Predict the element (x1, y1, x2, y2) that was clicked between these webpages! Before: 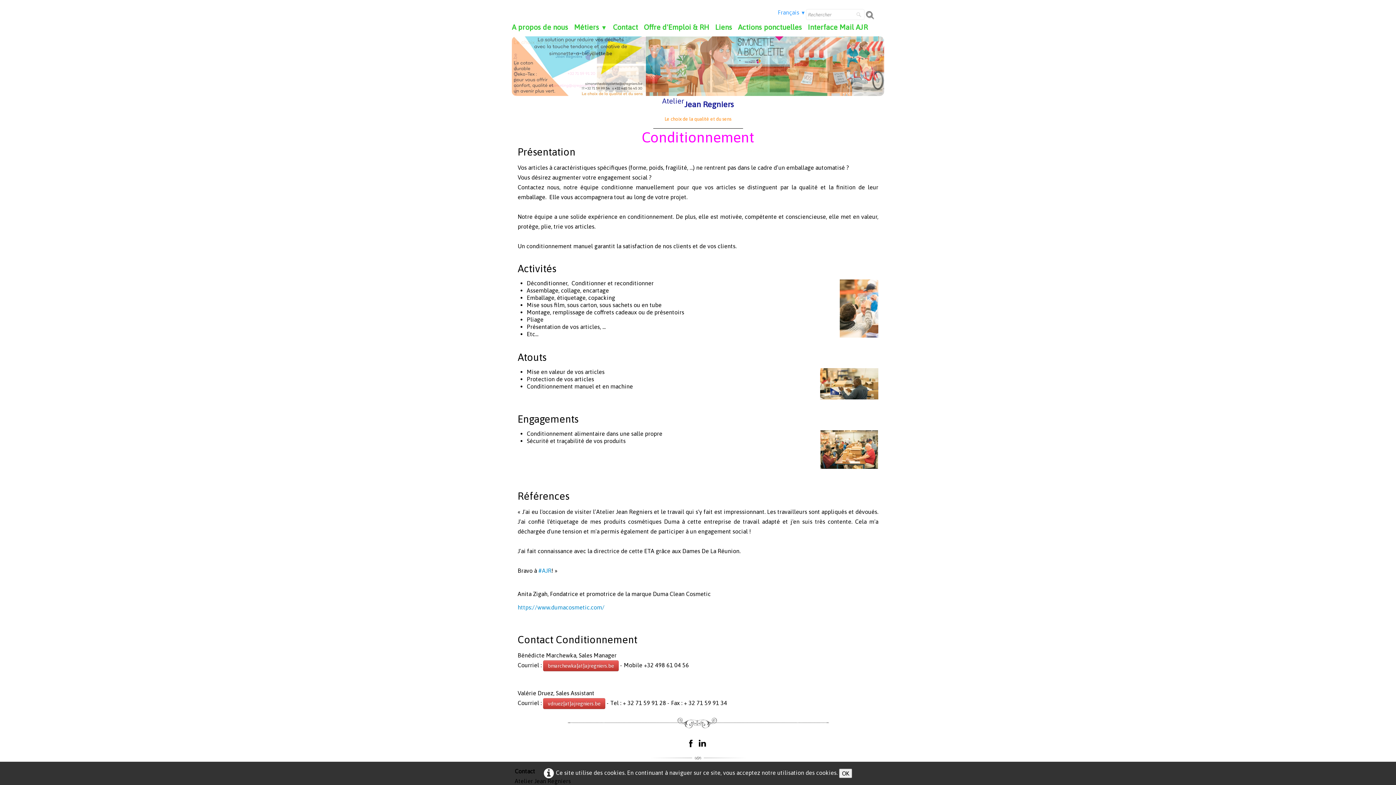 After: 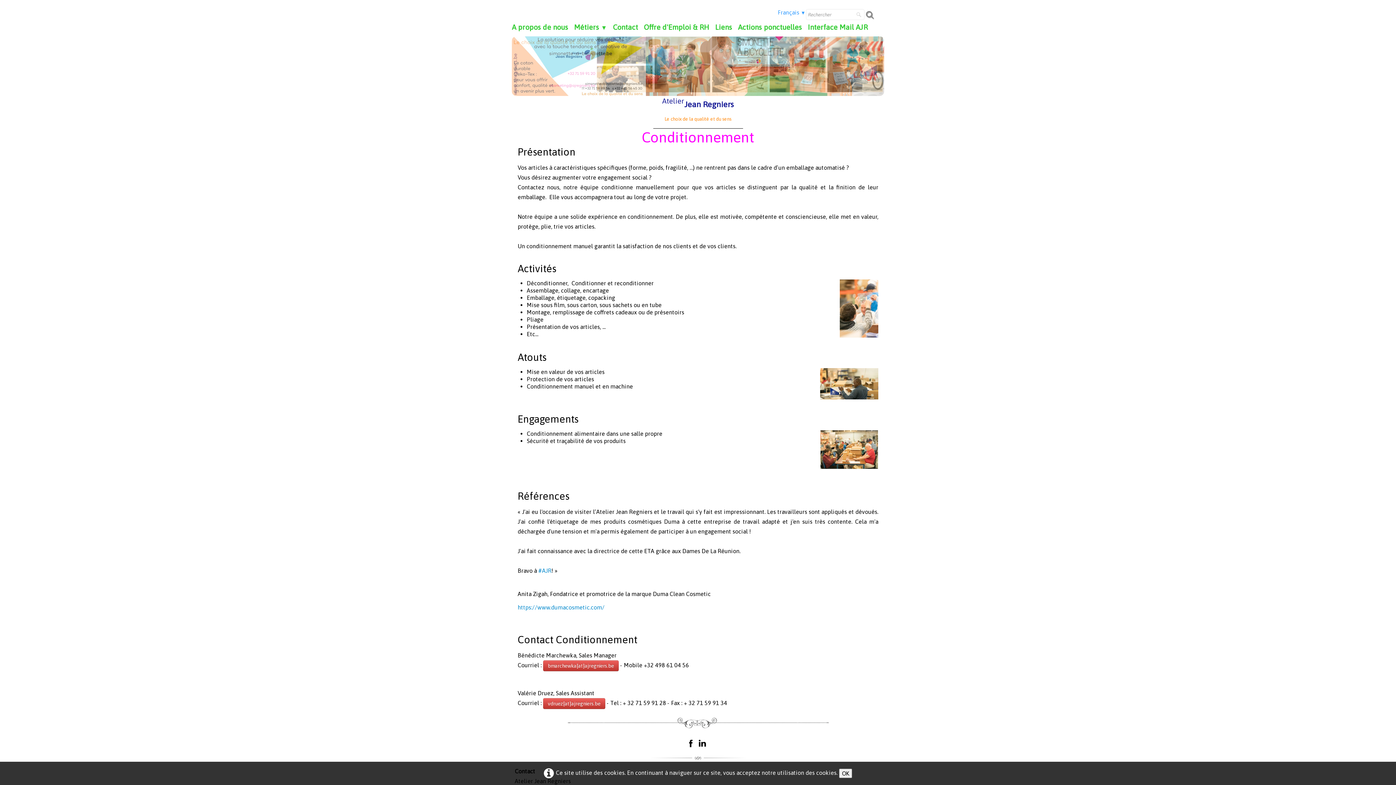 Action: bbox: (698, 739, 709, 746)